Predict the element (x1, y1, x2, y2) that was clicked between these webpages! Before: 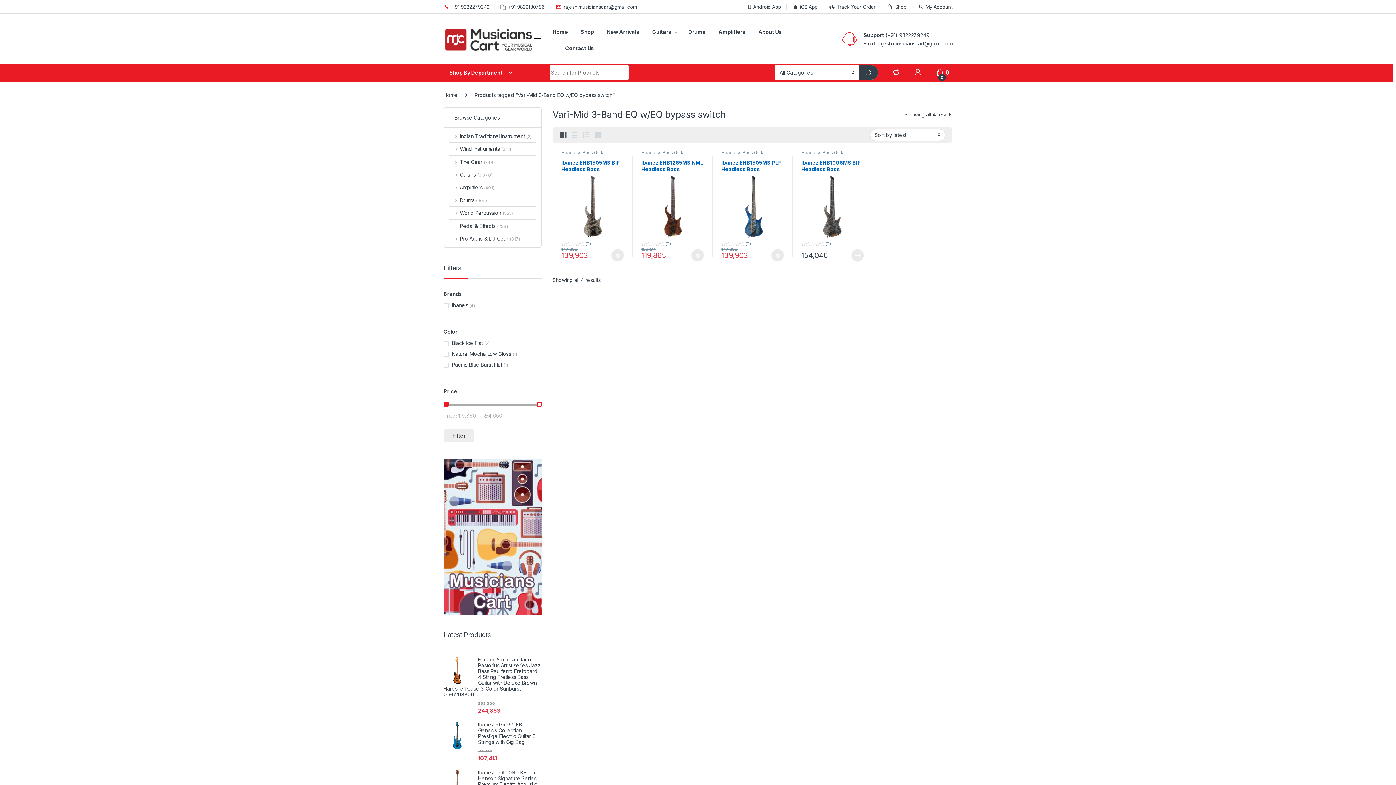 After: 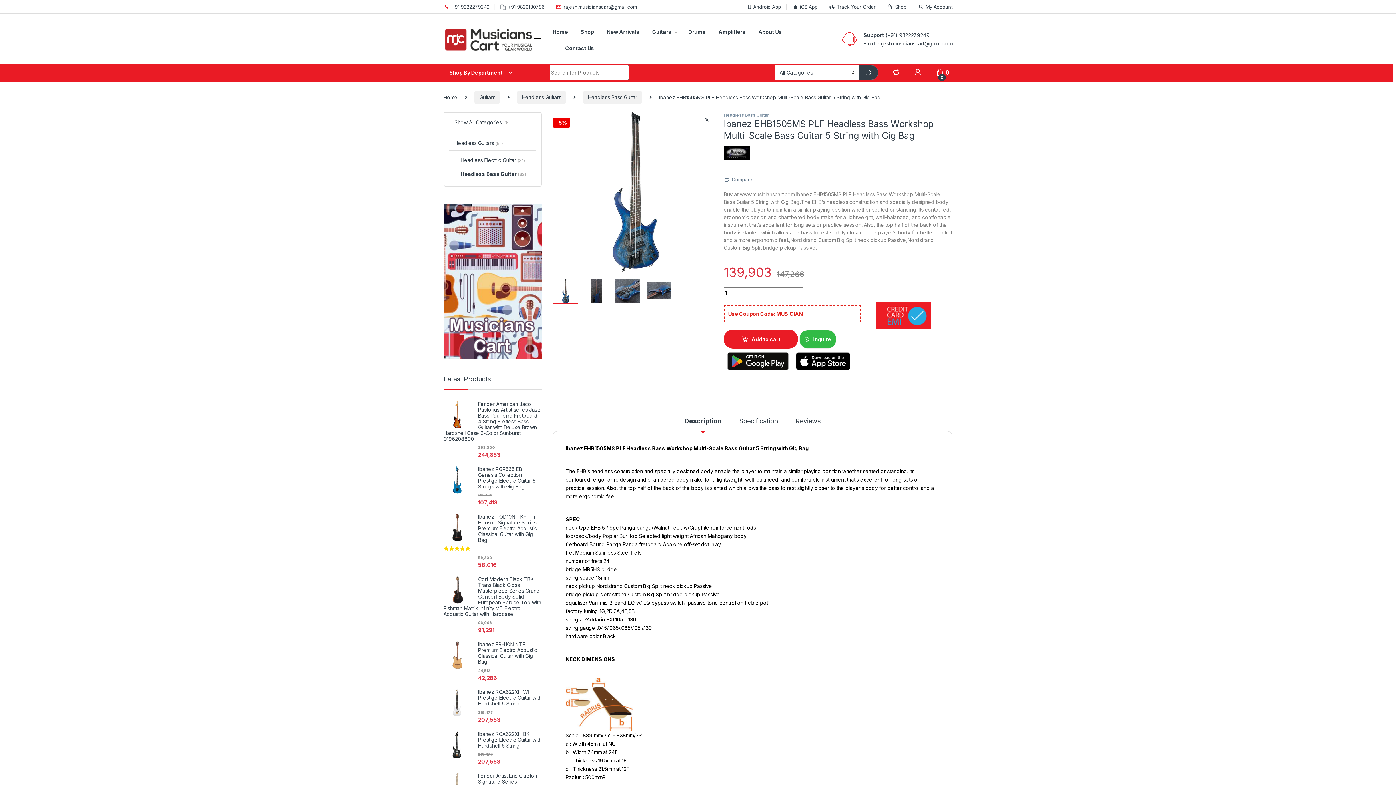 Action: label: Ibanez EHB1505MS PLF Headless Bass Workshop Multi-Scale Bass Guitar 5 String with Gig Bag bbox: (721, 159, 784, 238)